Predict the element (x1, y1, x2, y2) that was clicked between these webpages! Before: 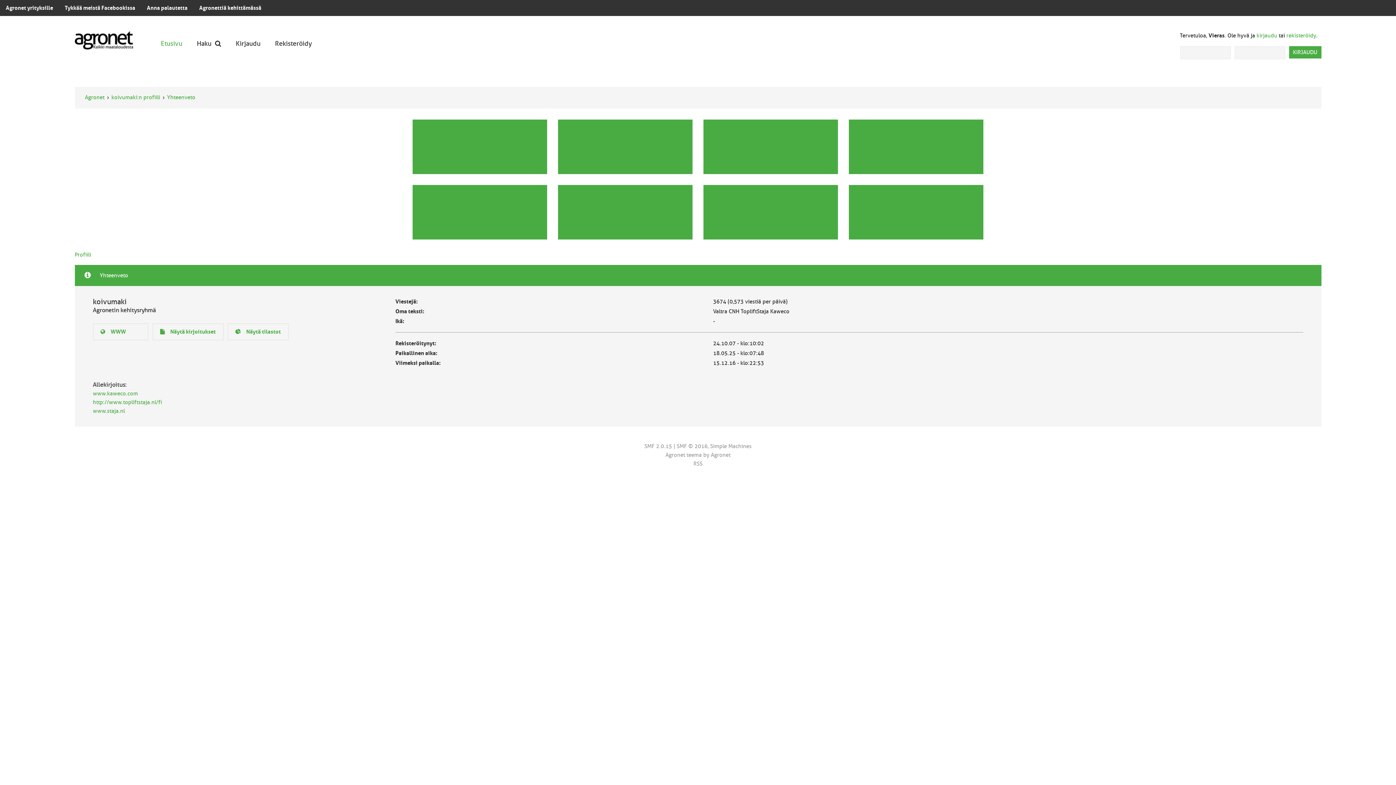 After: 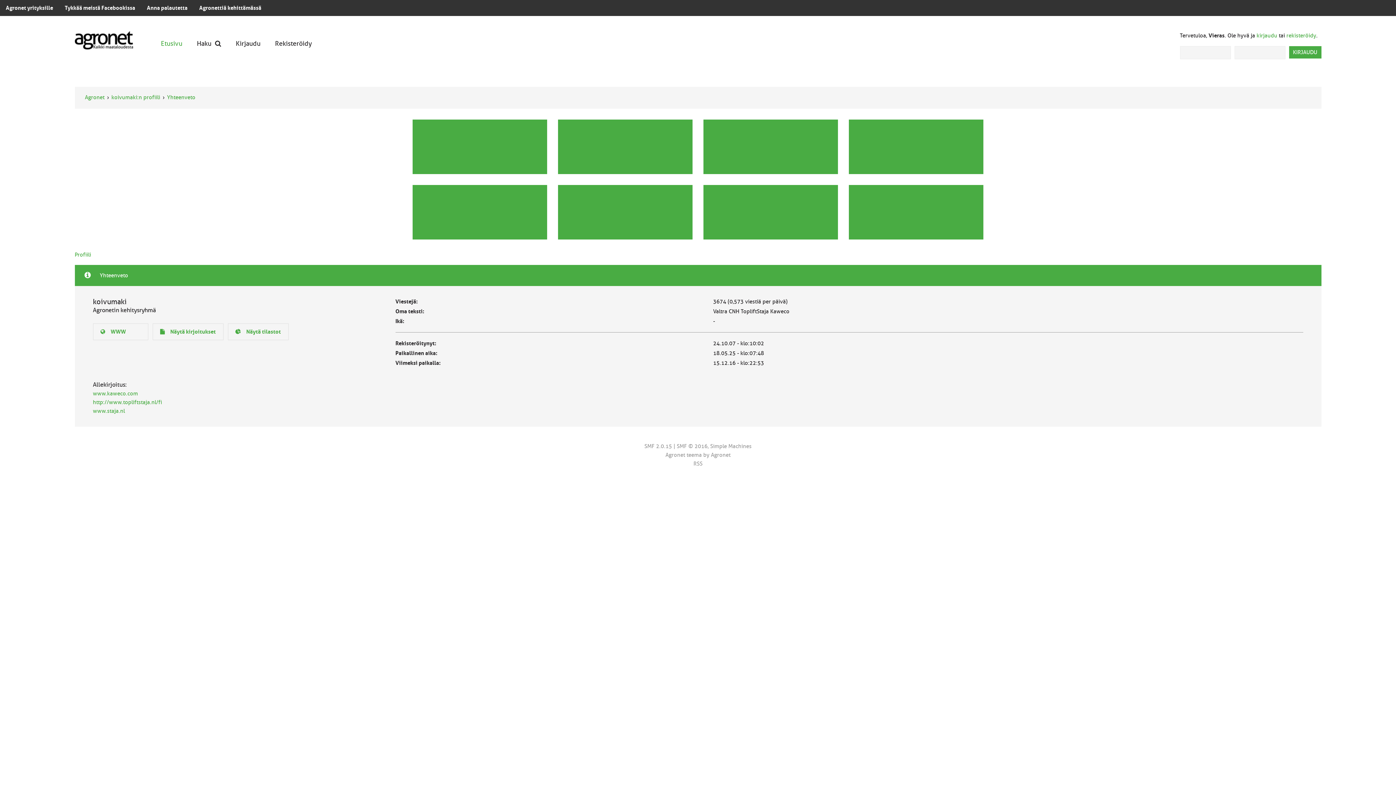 Action: bbox: (703, 185, 838, 239)